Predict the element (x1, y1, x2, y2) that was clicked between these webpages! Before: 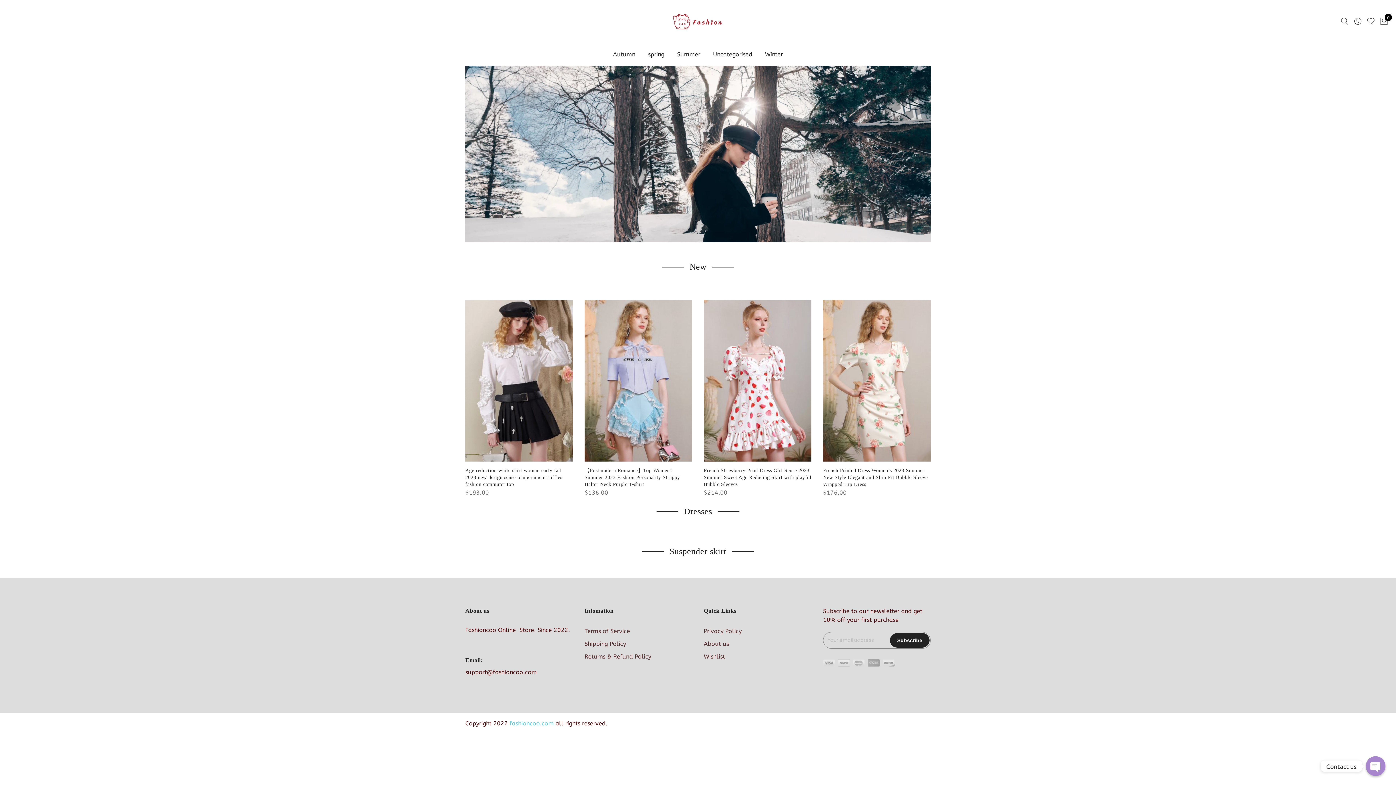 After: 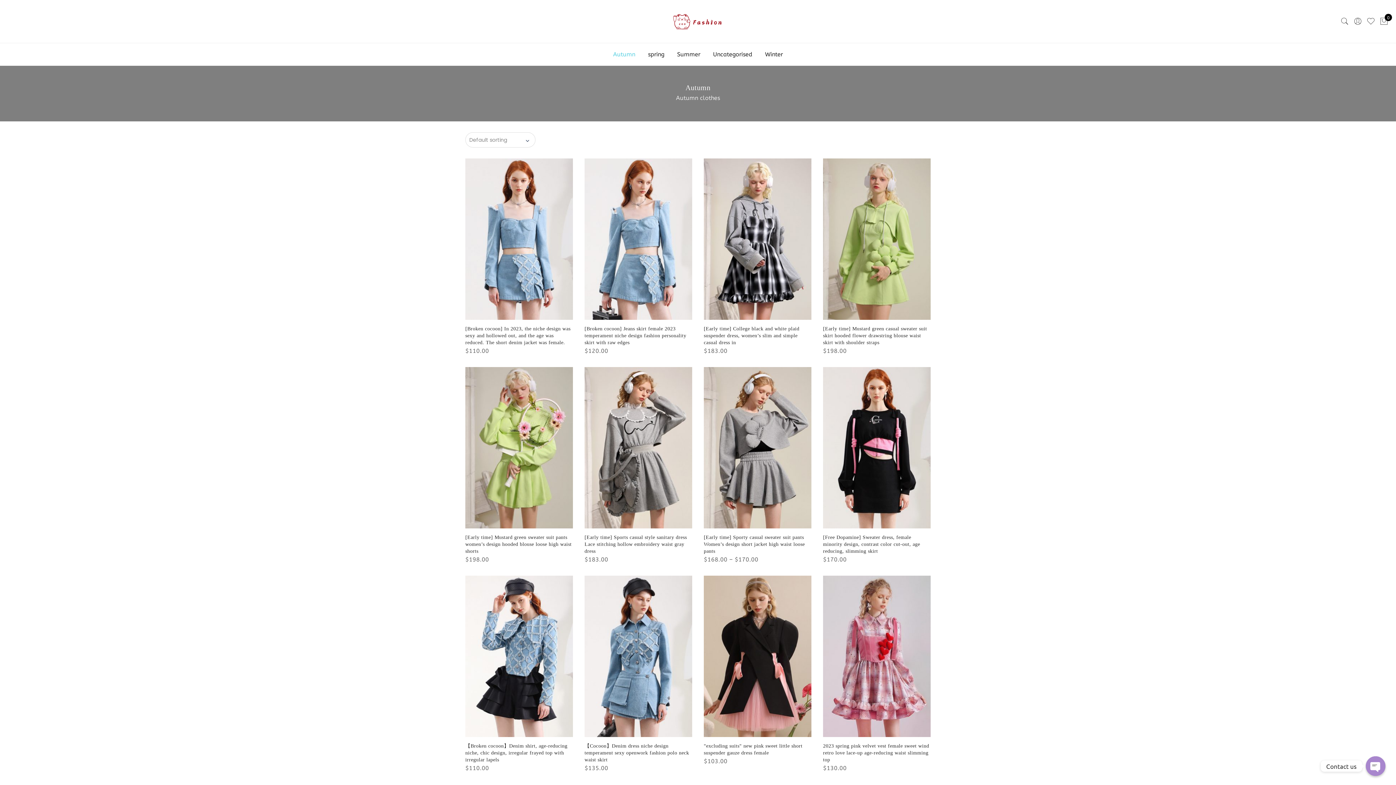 Action: label: Autumn bbox: (613, 50, 635, 57)